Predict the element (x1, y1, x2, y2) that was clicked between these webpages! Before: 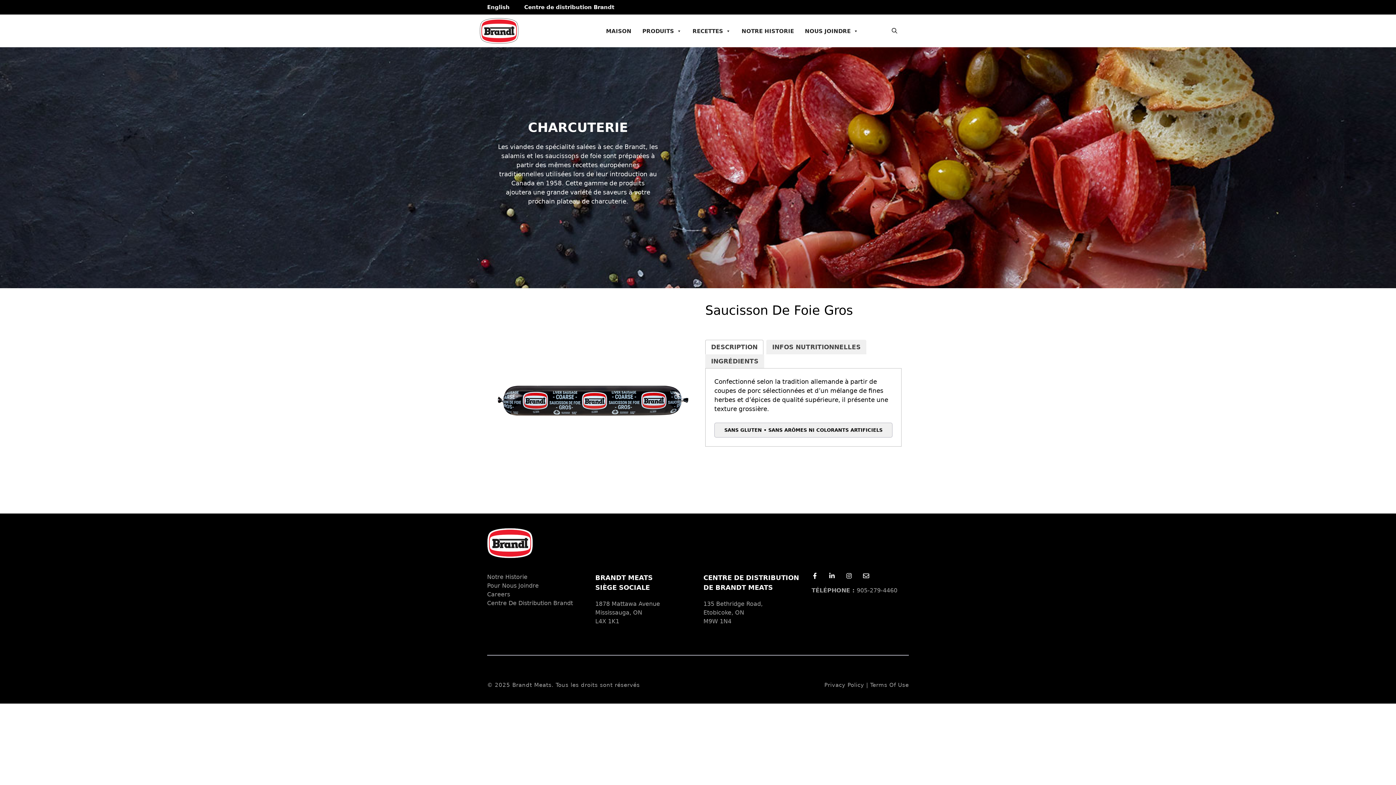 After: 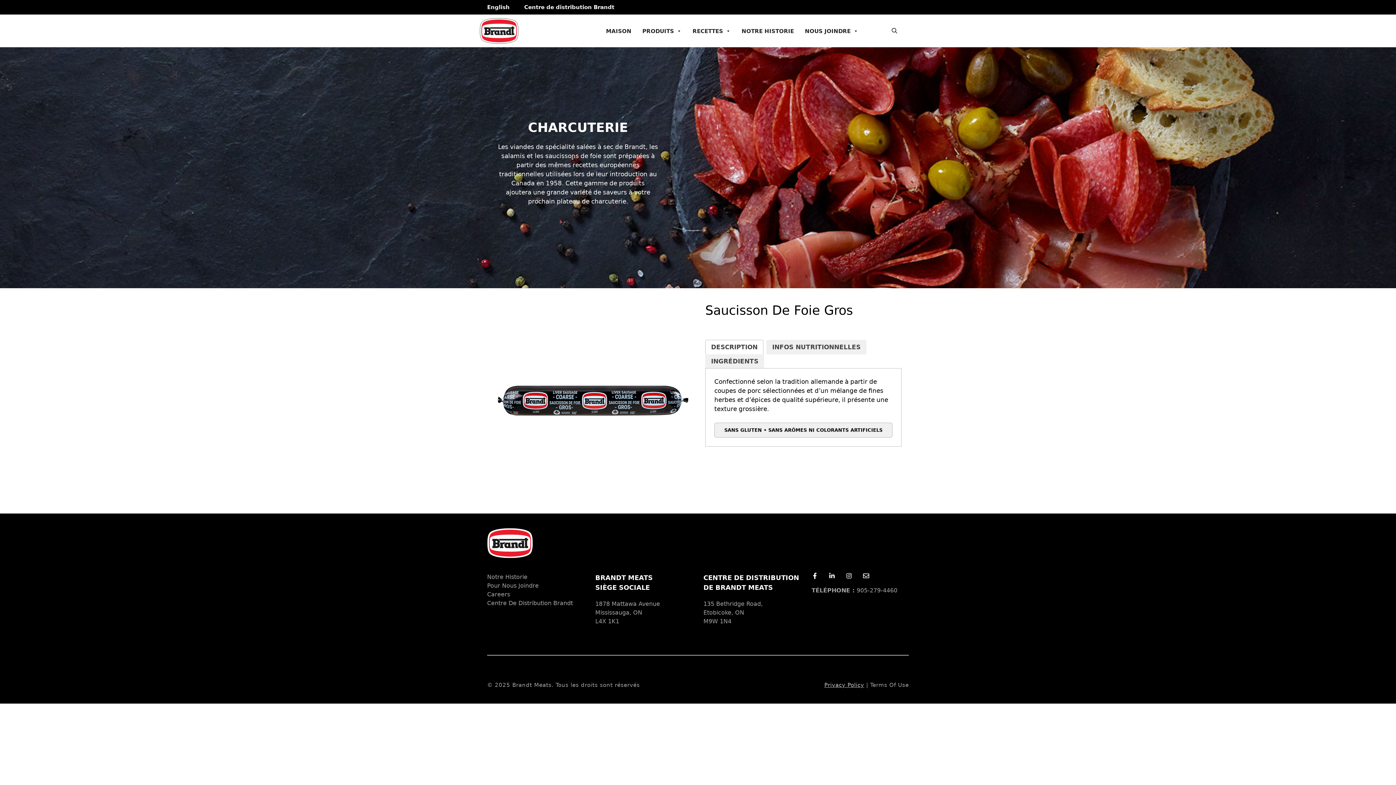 Action: label: Privacy Policy bbox: (824, 682, 864, 688)